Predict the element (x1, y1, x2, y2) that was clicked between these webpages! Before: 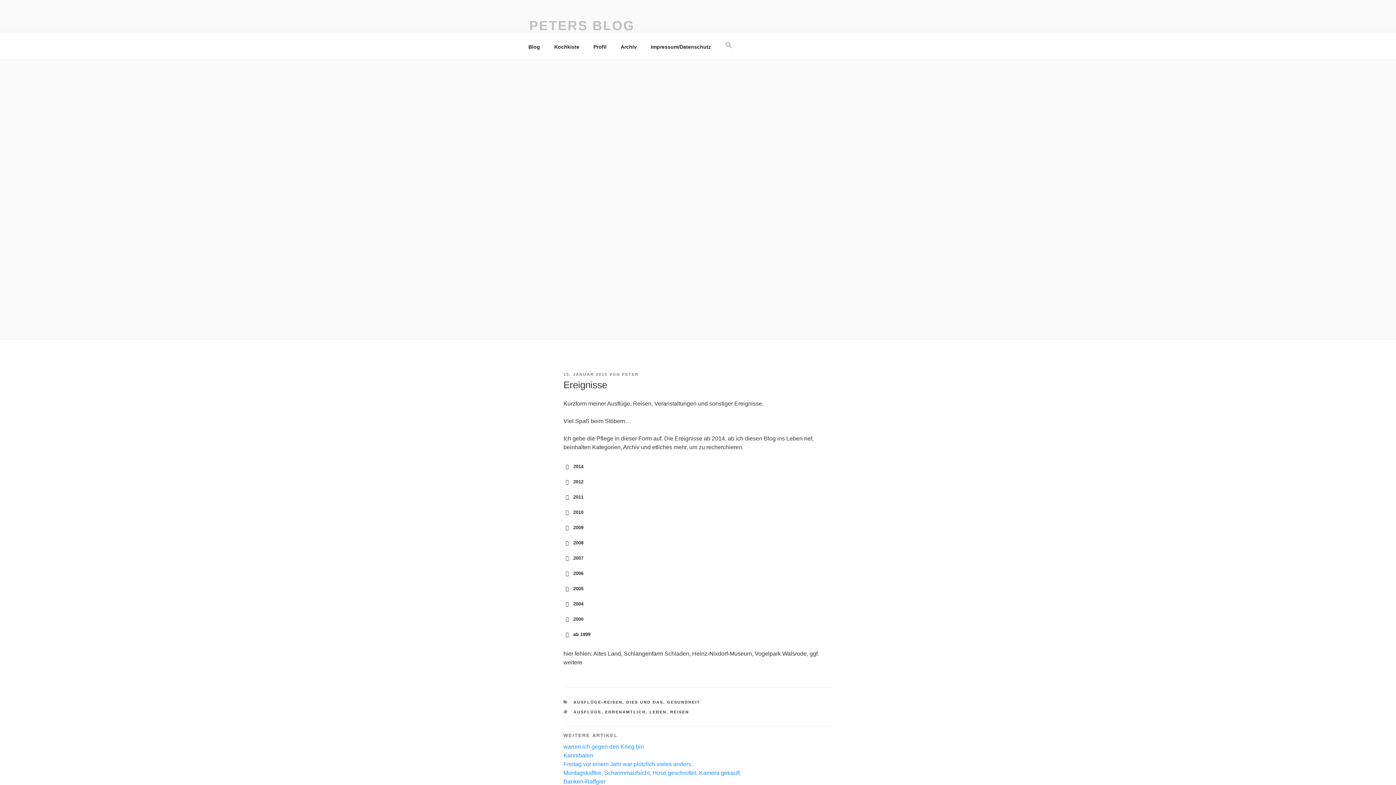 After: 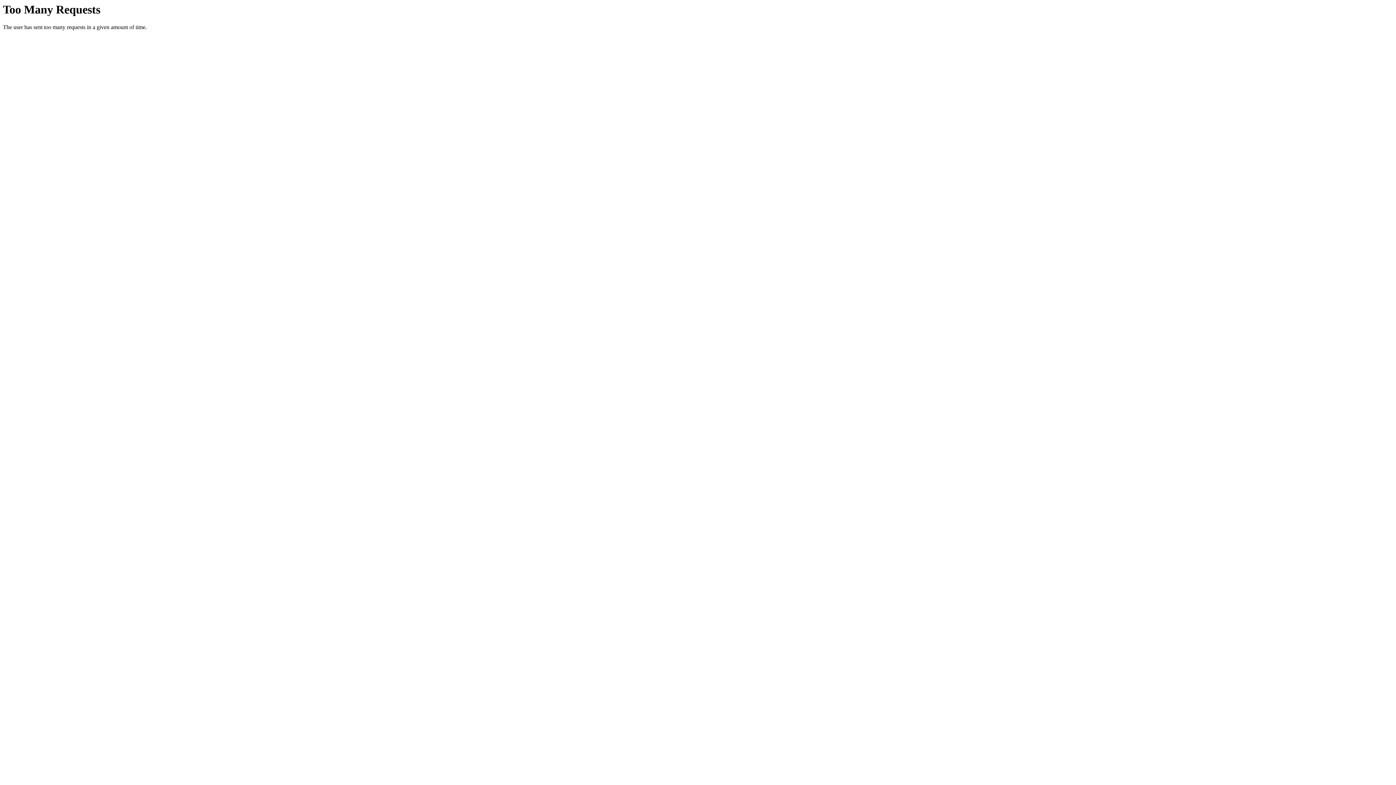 Action: bbox: (573, 710, 601, 714) label: AUSFLÜGE